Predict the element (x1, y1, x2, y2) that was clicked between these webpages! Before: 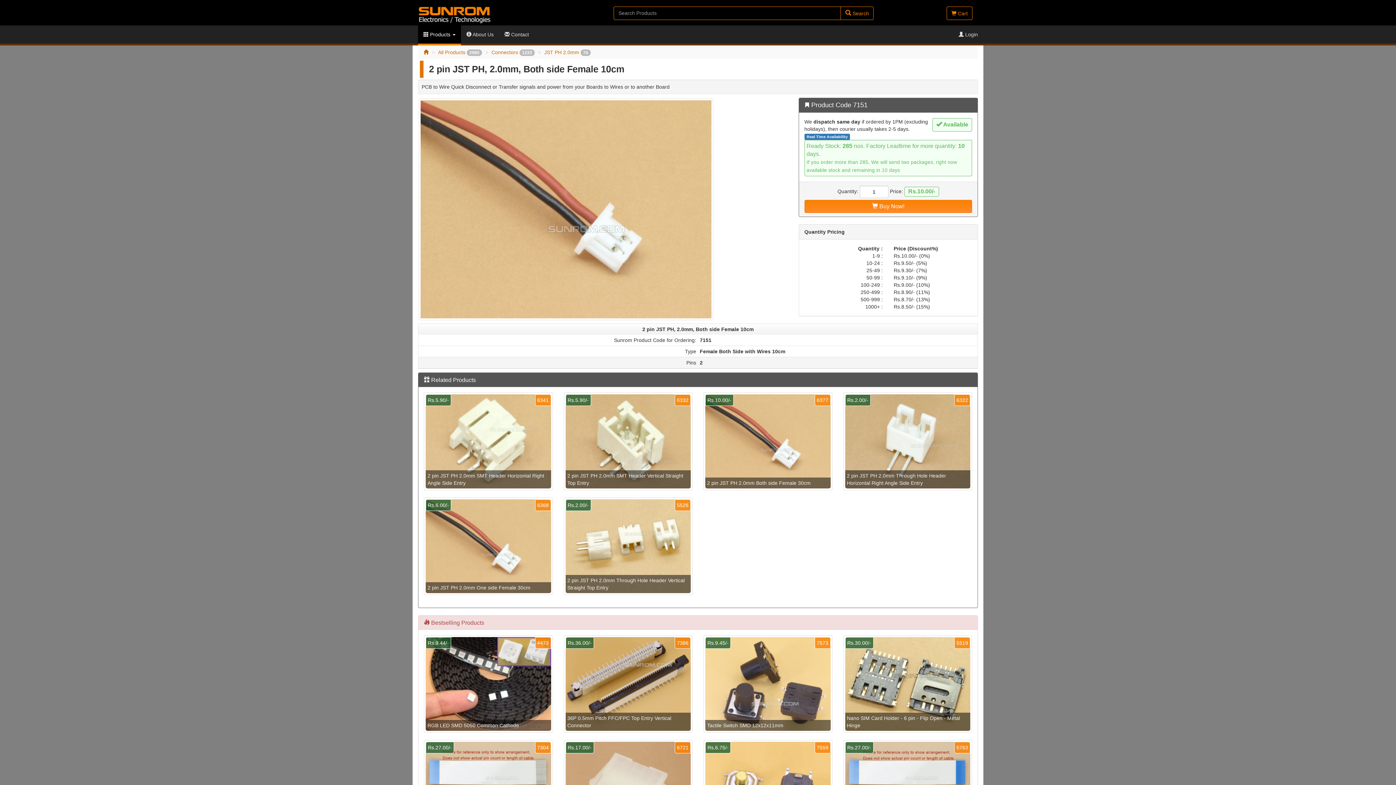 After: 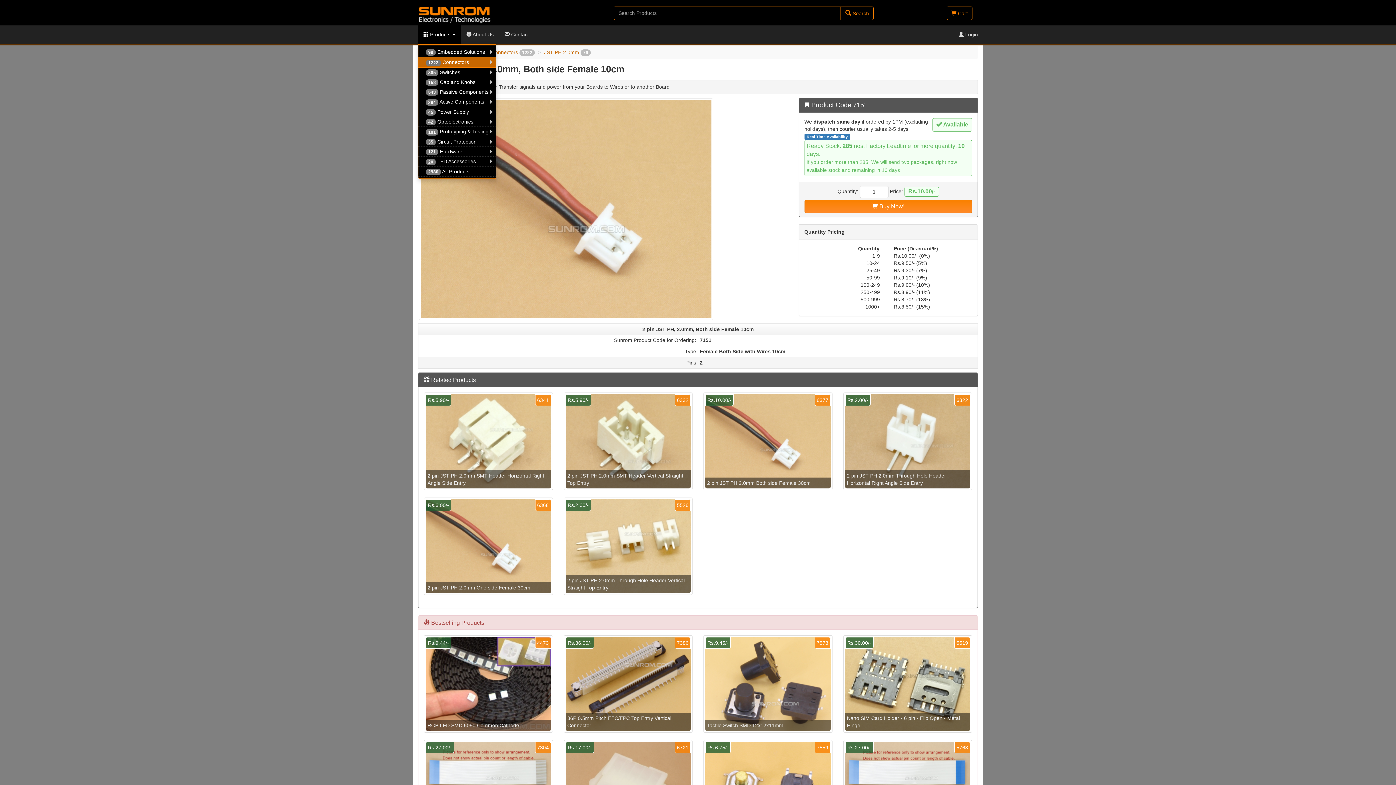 Action: label:  Products  bbox: (418, 25, 461, 43)